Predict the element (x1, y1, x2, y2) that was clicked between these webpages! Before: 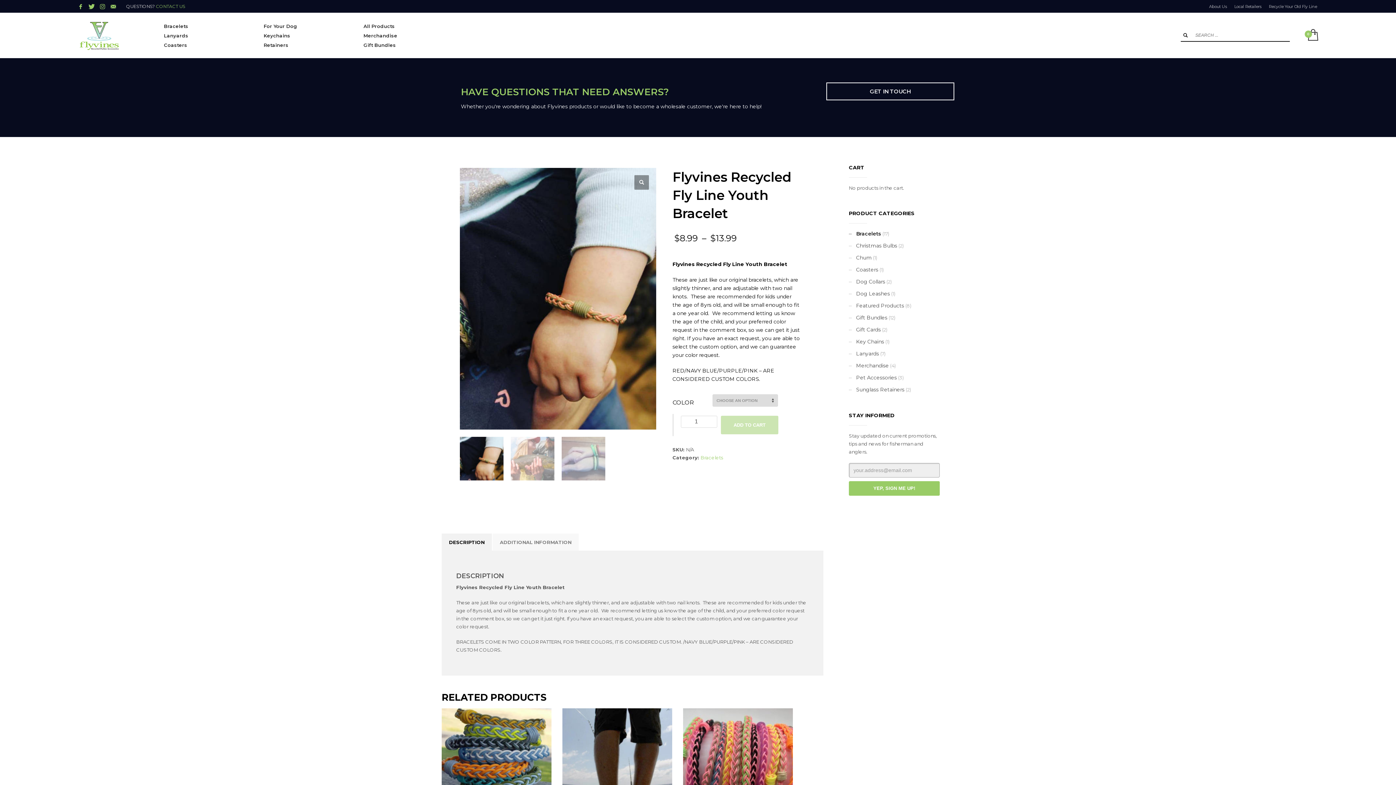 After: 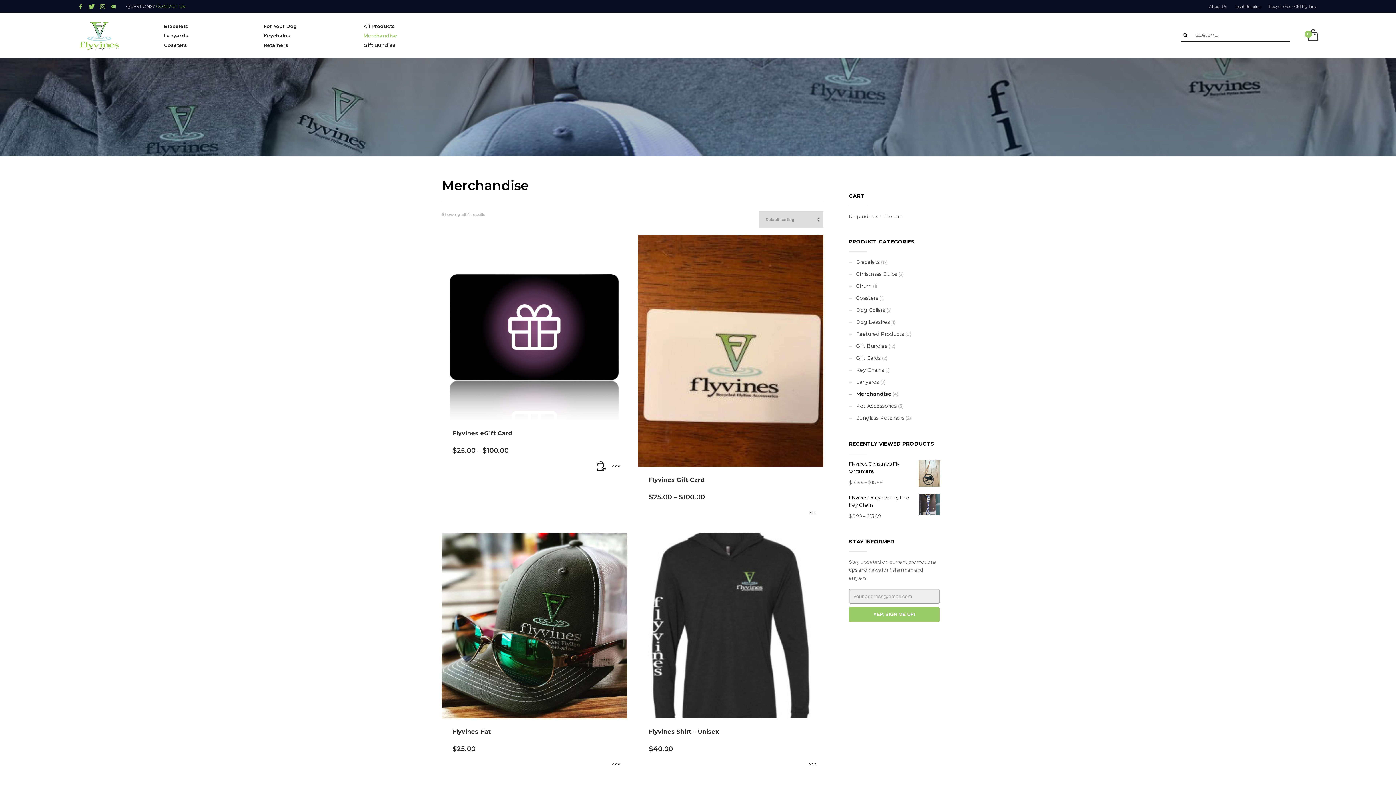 Action: bbox: (849, 358, 889, 372) label: Merchandise